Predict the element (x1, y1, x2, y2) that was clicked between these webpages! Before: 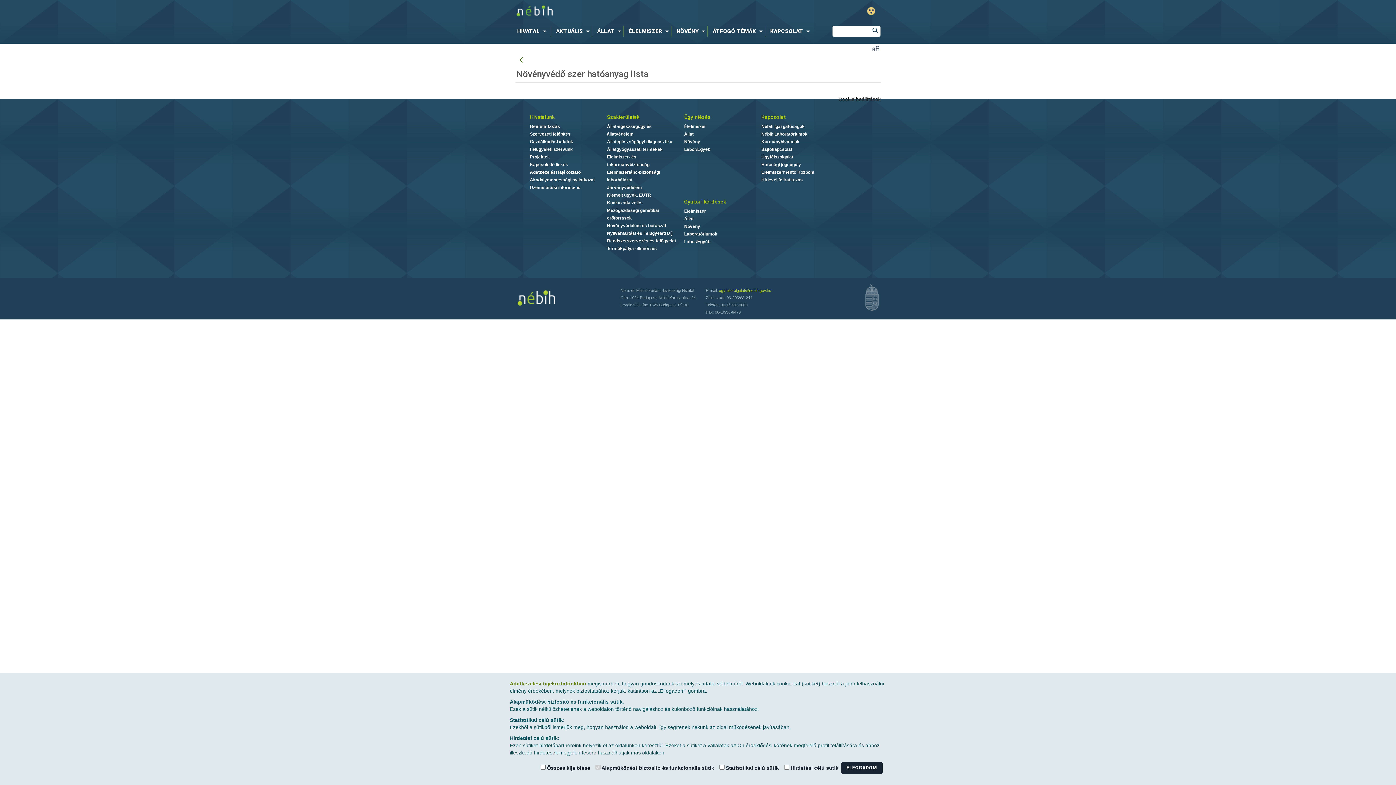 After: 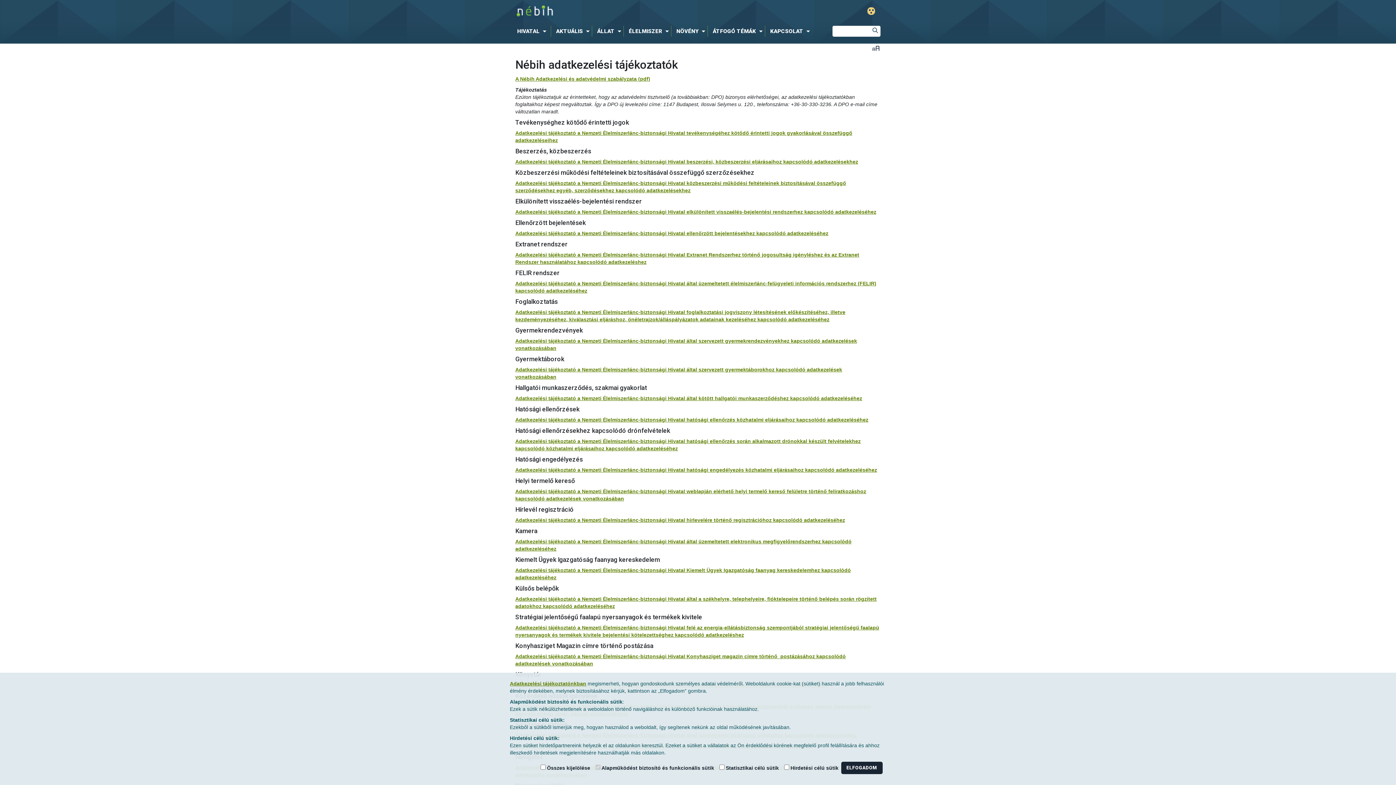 Action: bbox: (510, 681, 586, 686) label: Adatkezelési tájékoztatónkban